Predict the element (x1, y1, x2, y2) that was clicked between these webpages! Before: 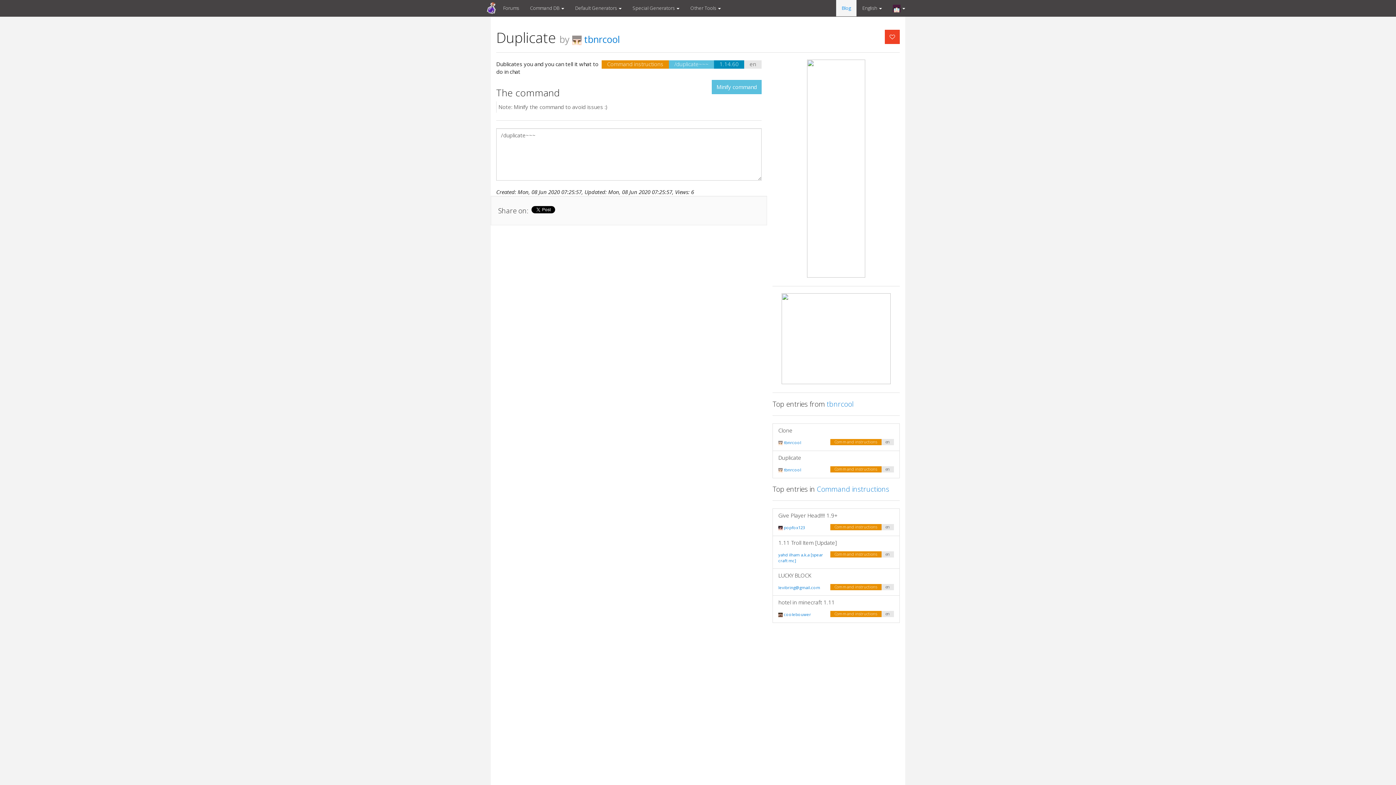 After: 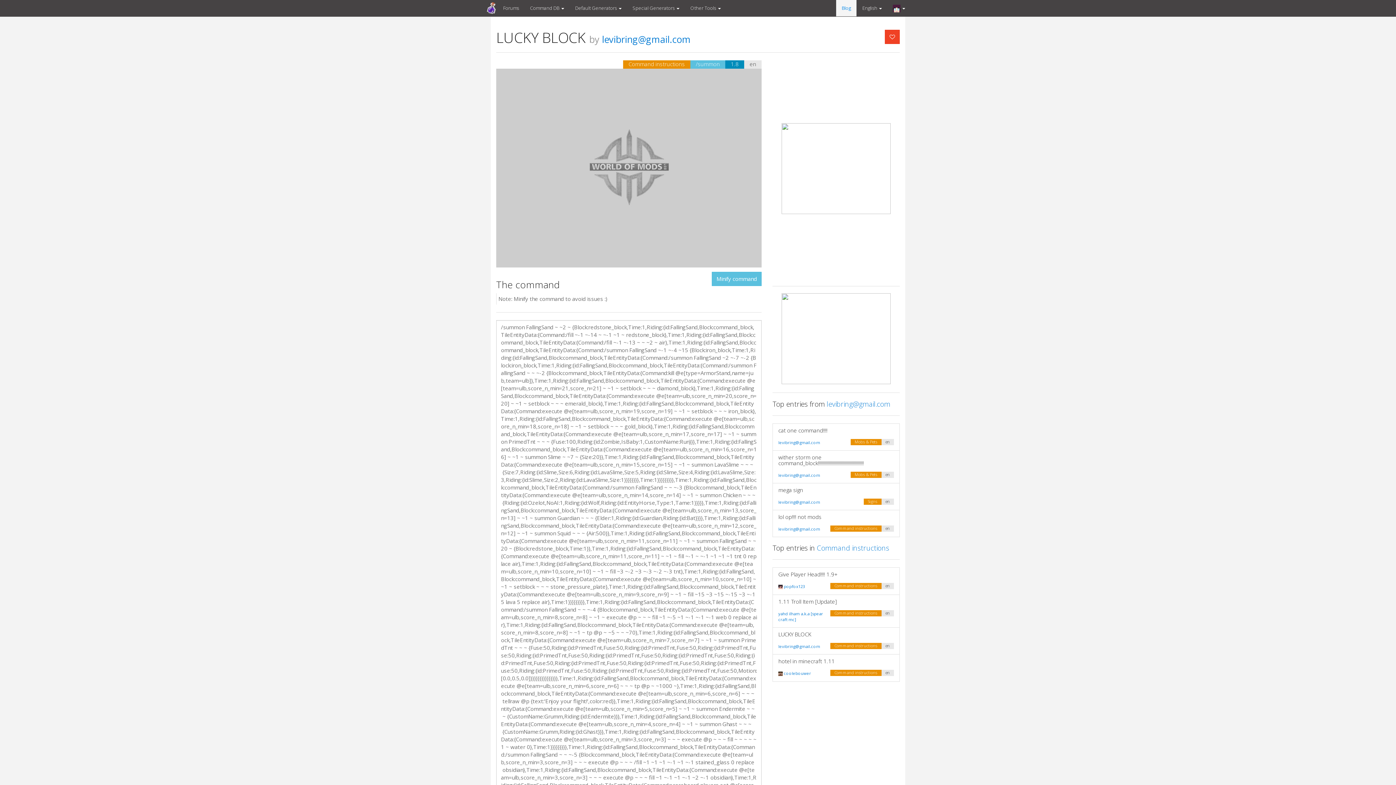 Action: label: LUCKY BLOCK bbox: (778, 256, 894, 261)